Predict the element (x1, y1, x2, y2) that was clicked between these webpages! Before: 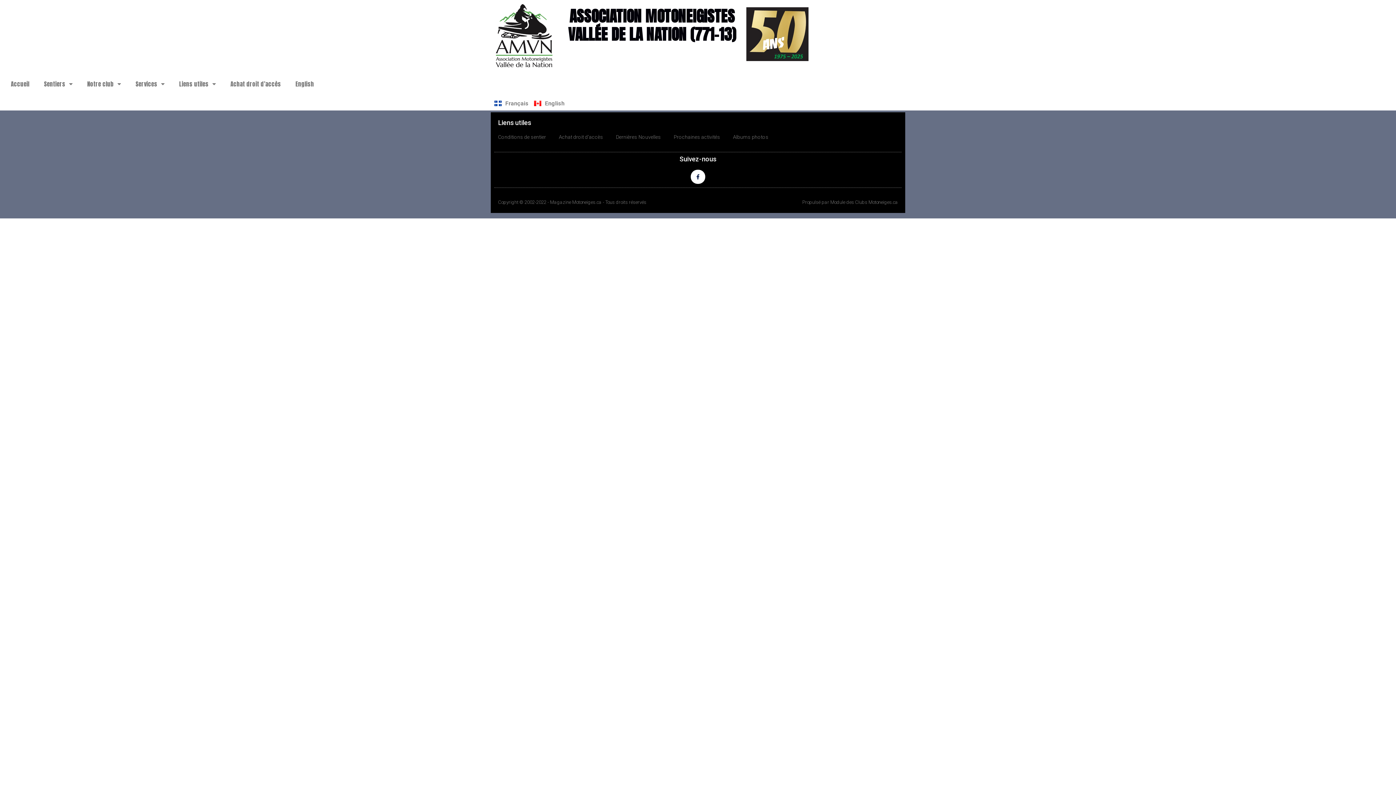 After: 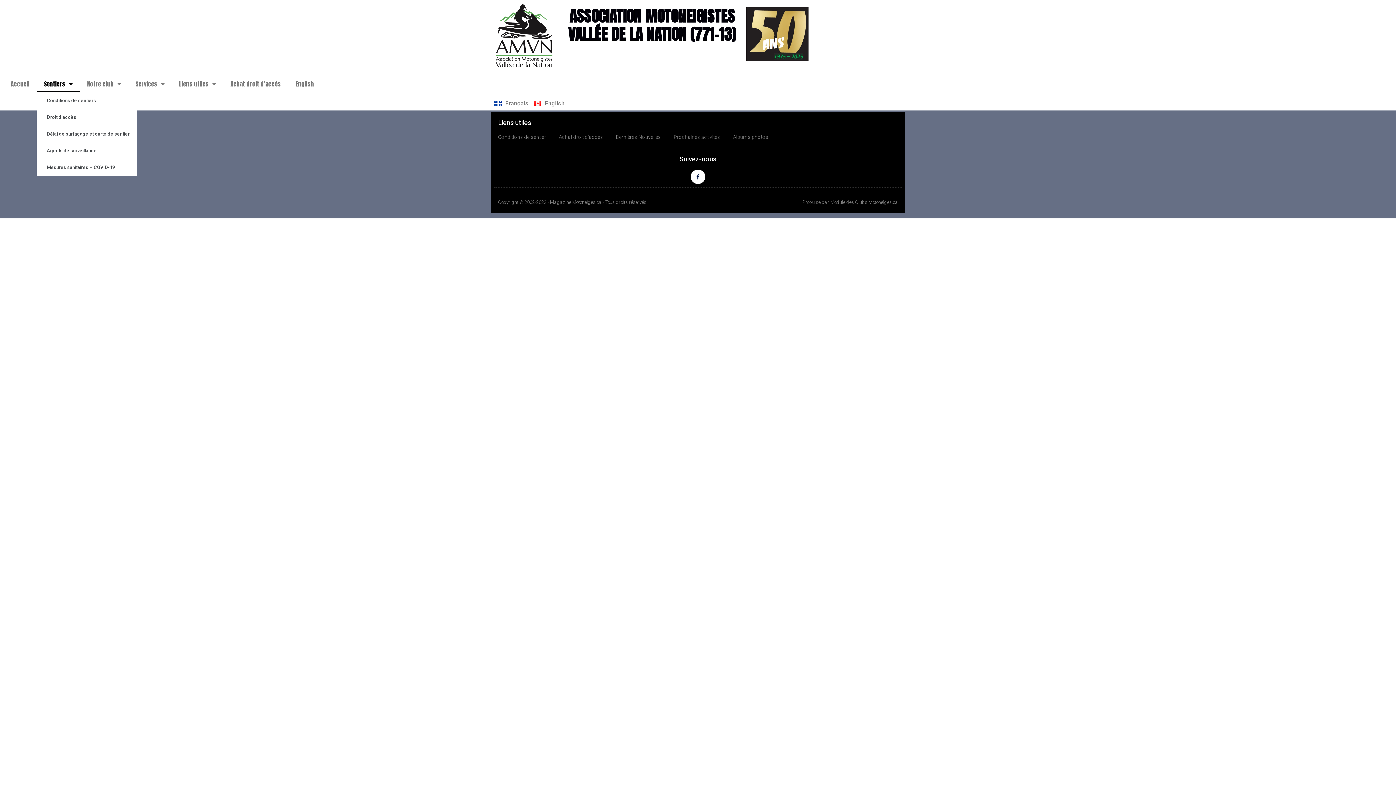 Action: bbox: (36, 75, 80, 92) label: Sentiers